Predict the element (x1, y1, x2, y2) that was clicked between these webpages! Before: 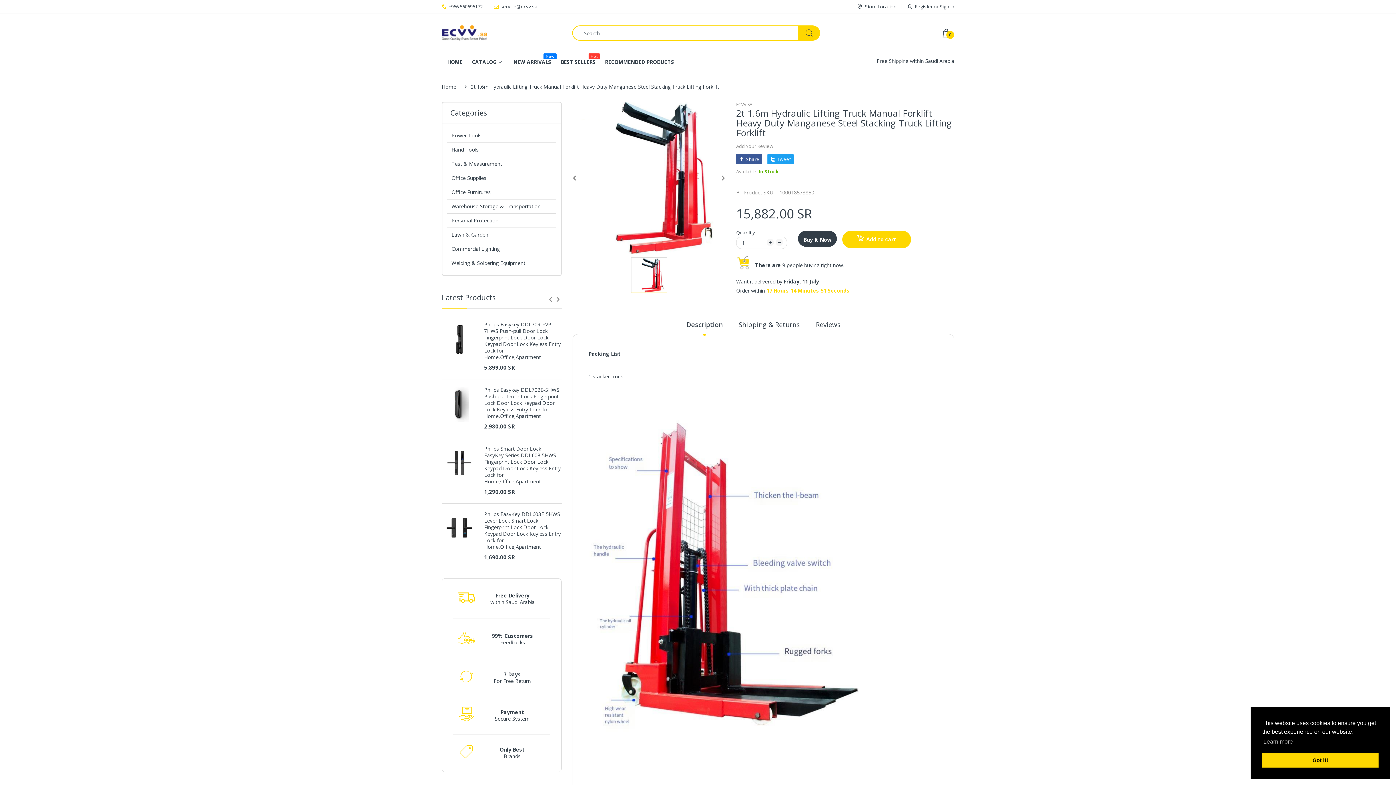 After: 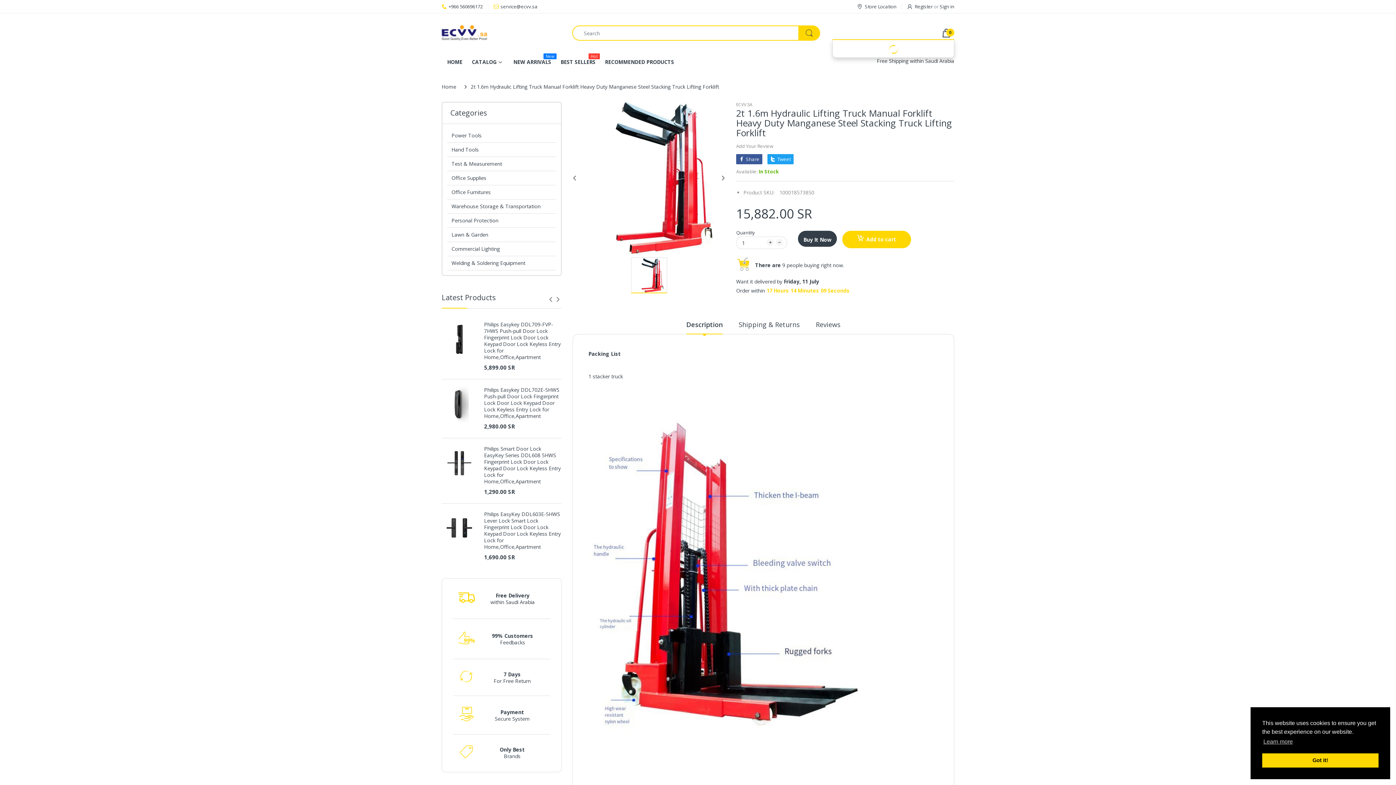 Action: label: 0 bbox: (942, 28, 954, 37)